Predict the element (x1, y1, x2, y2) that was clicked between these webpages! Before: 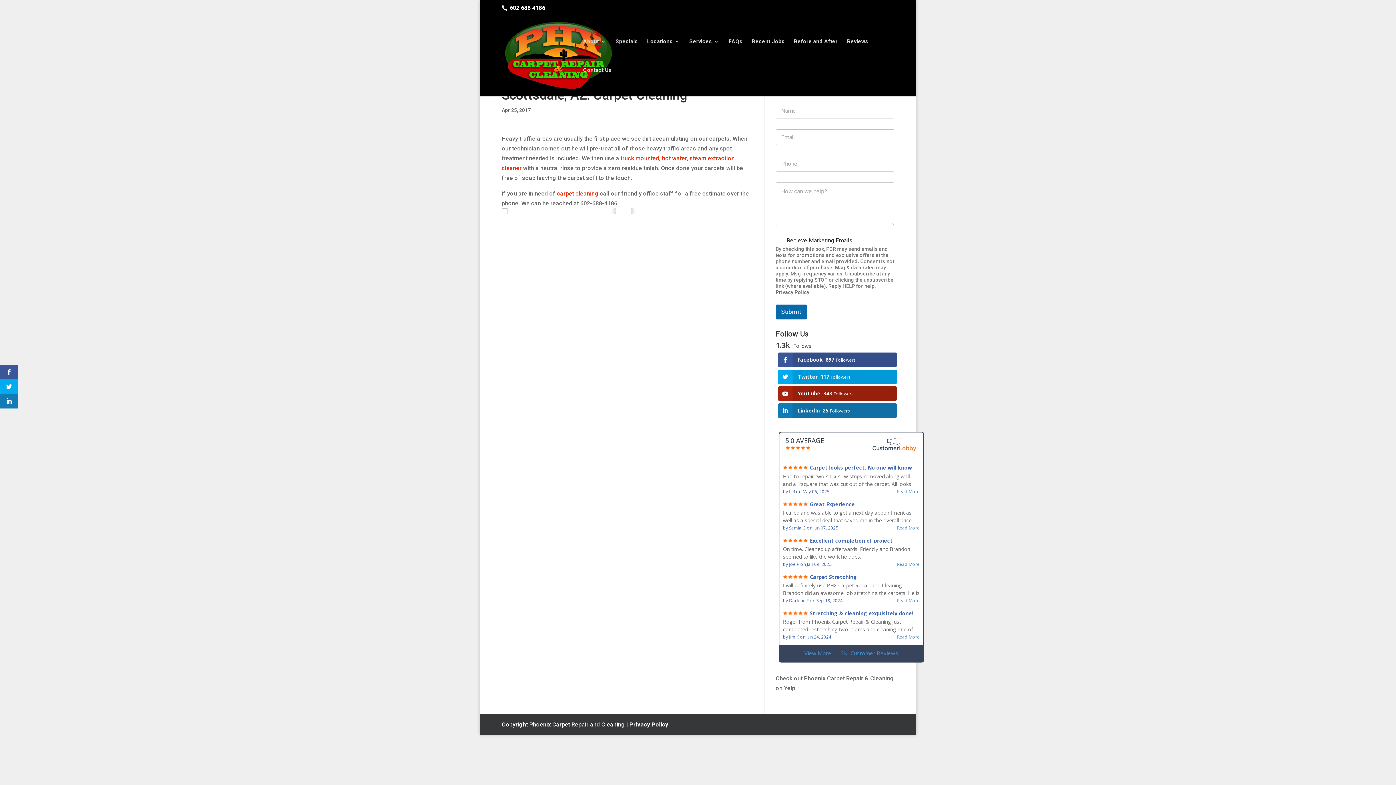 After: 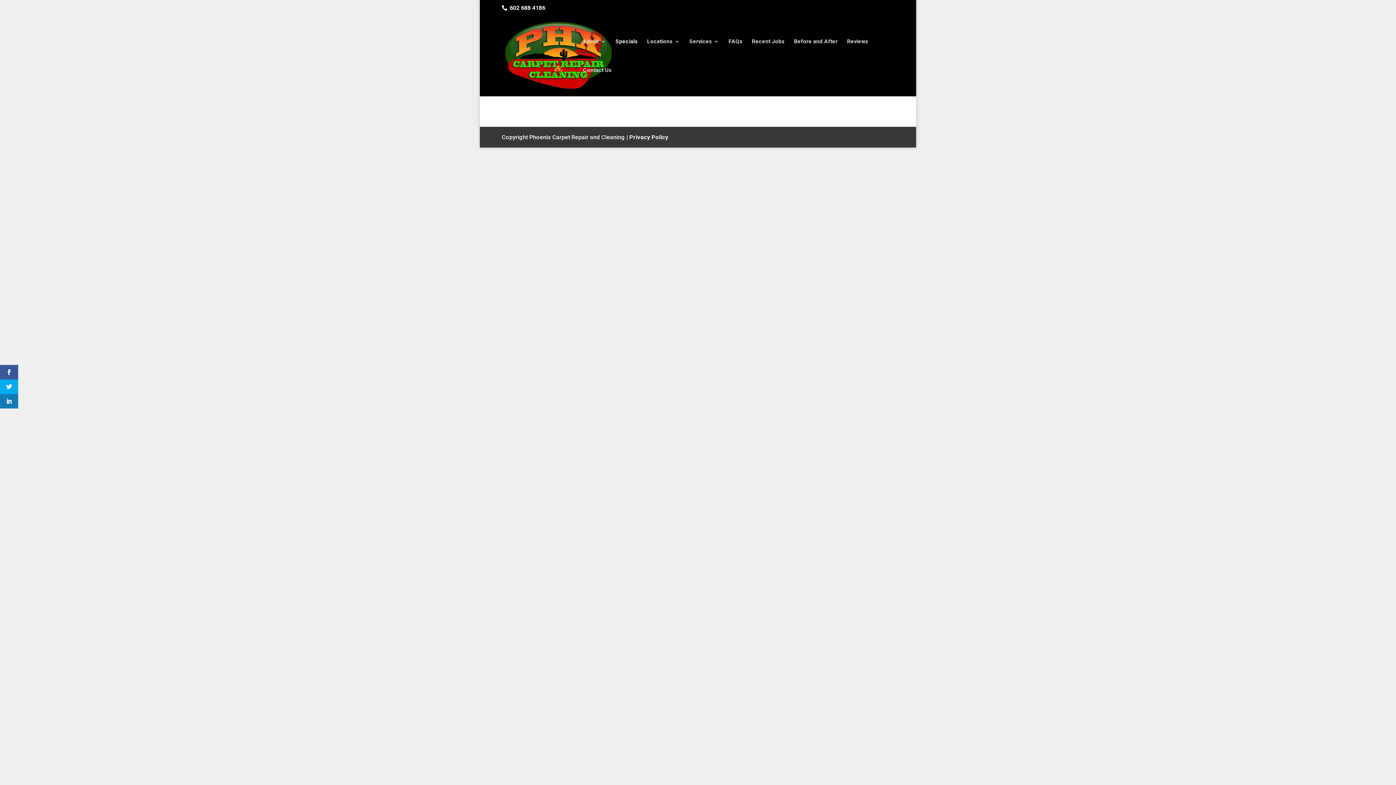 Action: bbox: (615, 38, 637, 67) label: Specials